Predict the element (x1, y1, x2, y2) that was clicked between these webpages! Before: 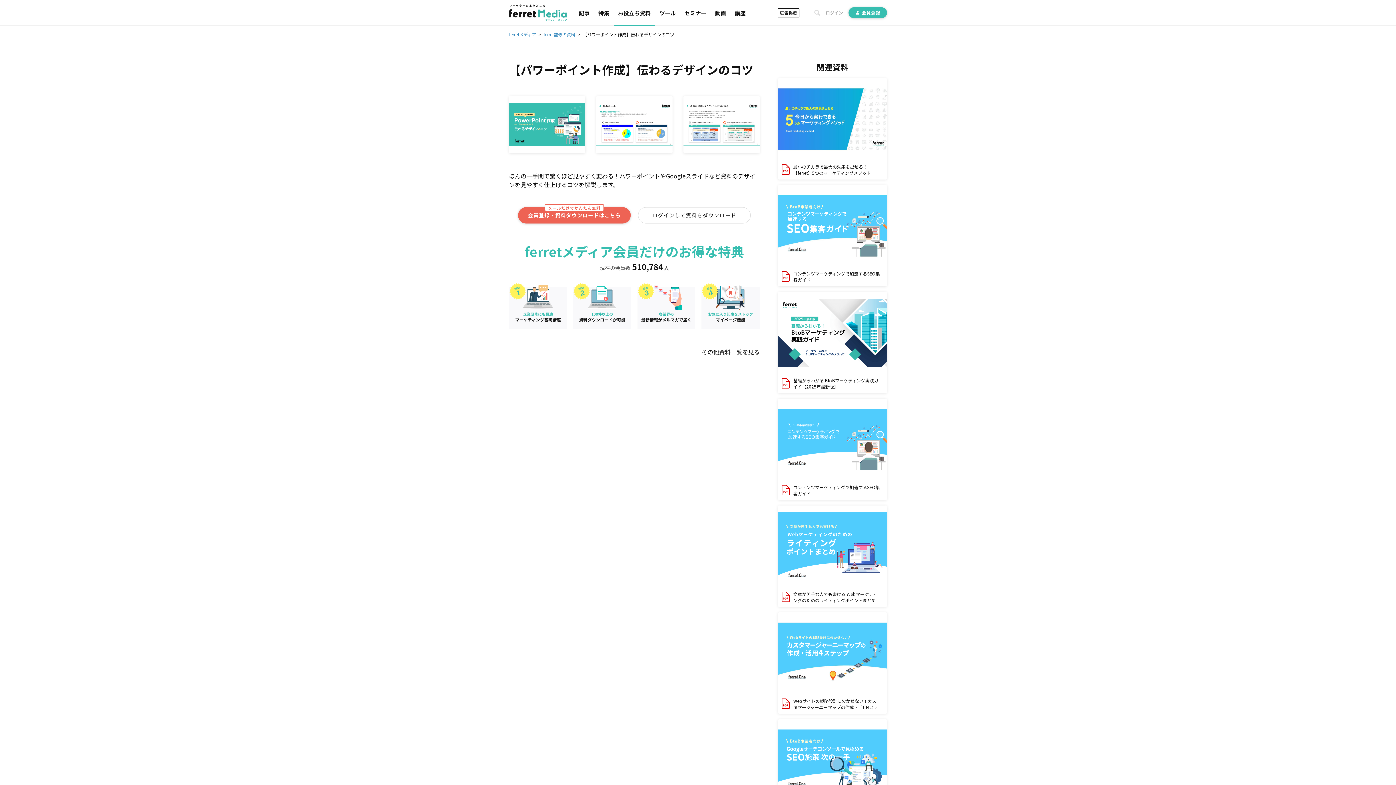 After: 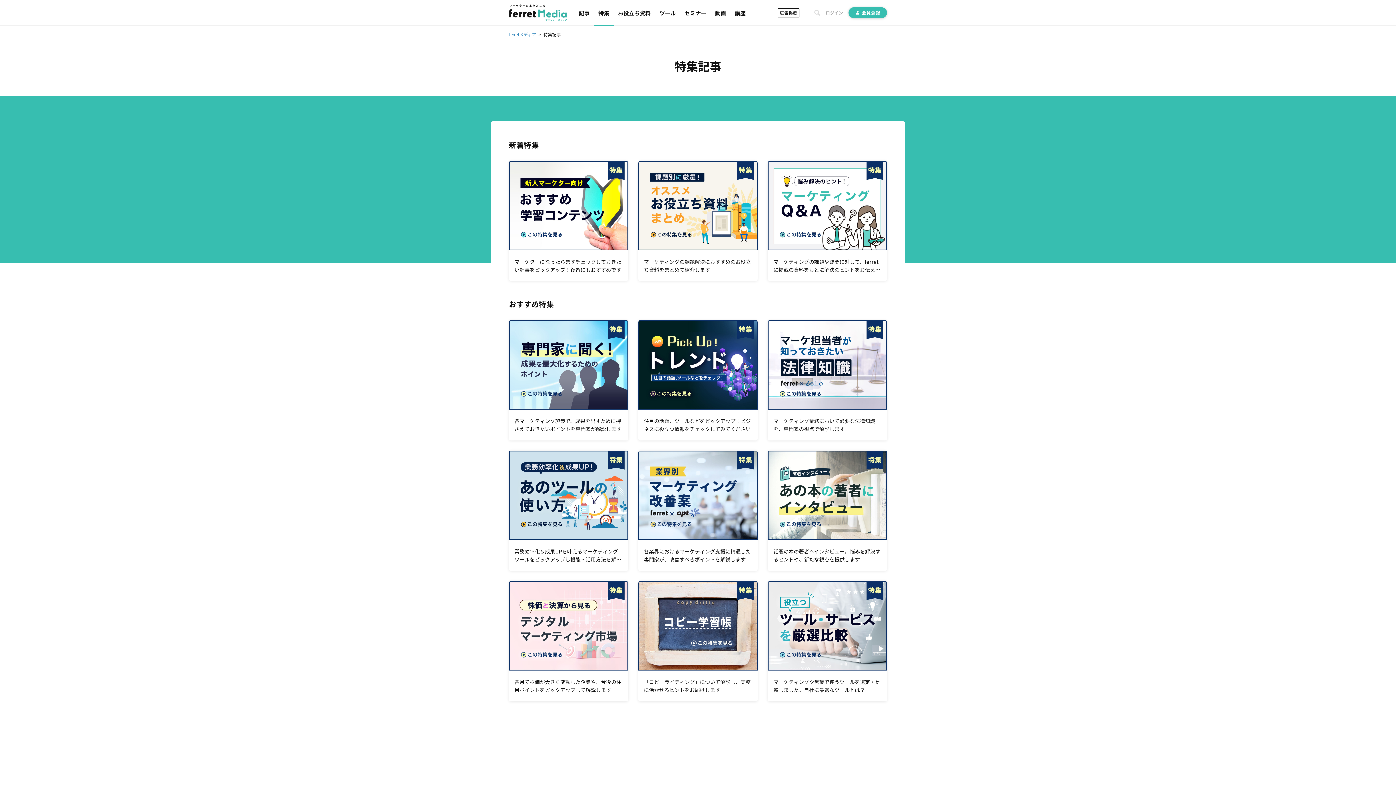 Action: bbox: (594, 0, 613, 25) label: 特集